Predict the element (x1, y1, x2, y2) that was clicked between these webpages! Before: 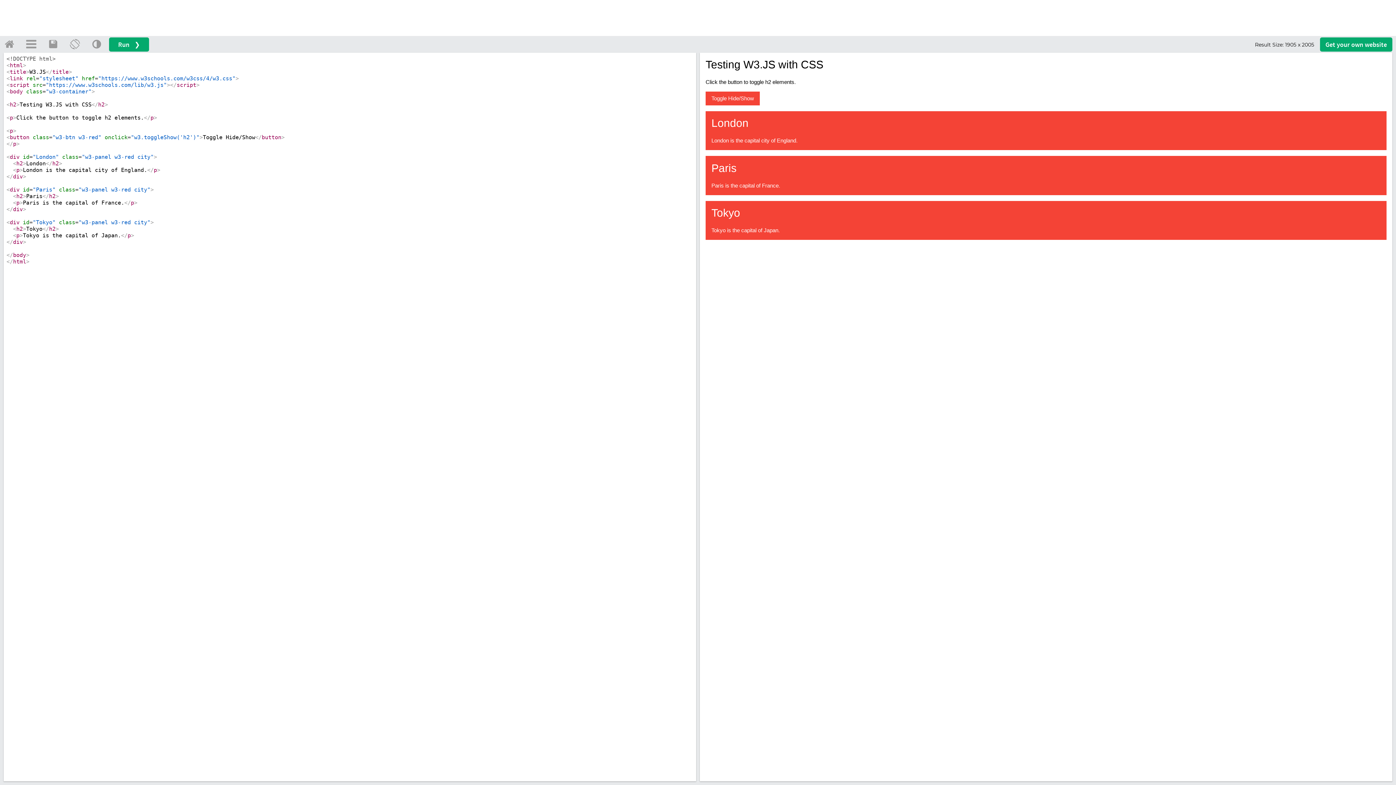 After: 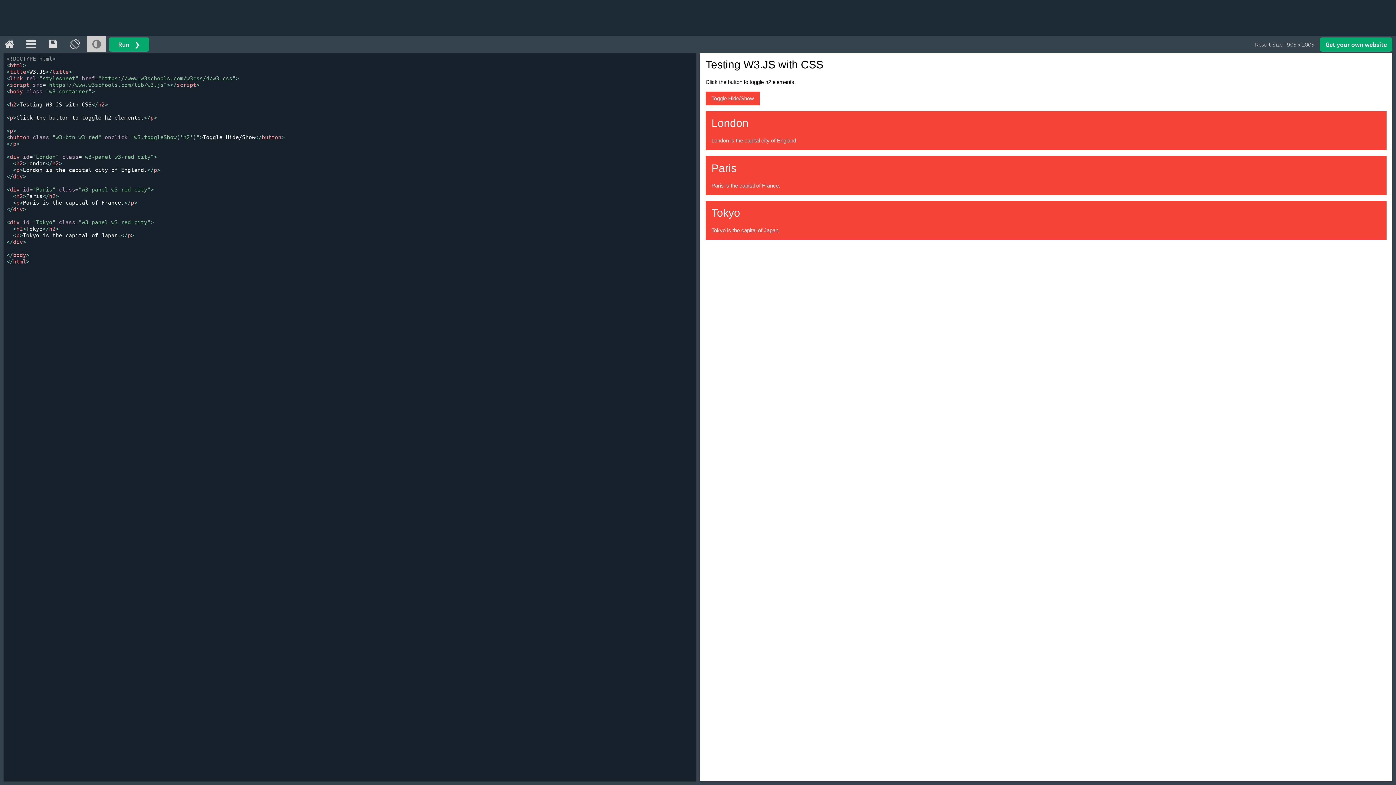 Action: bbox: (87, 35, 106, 52)